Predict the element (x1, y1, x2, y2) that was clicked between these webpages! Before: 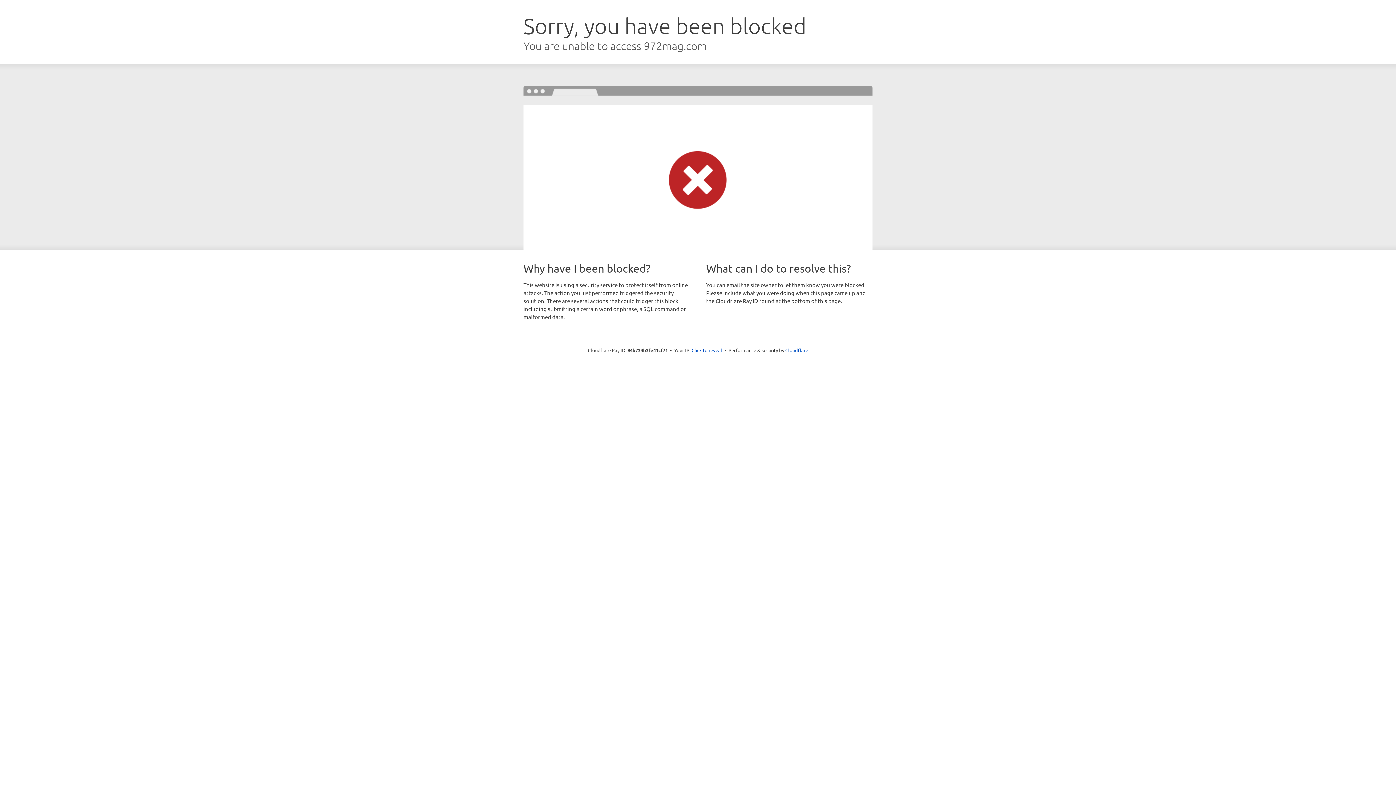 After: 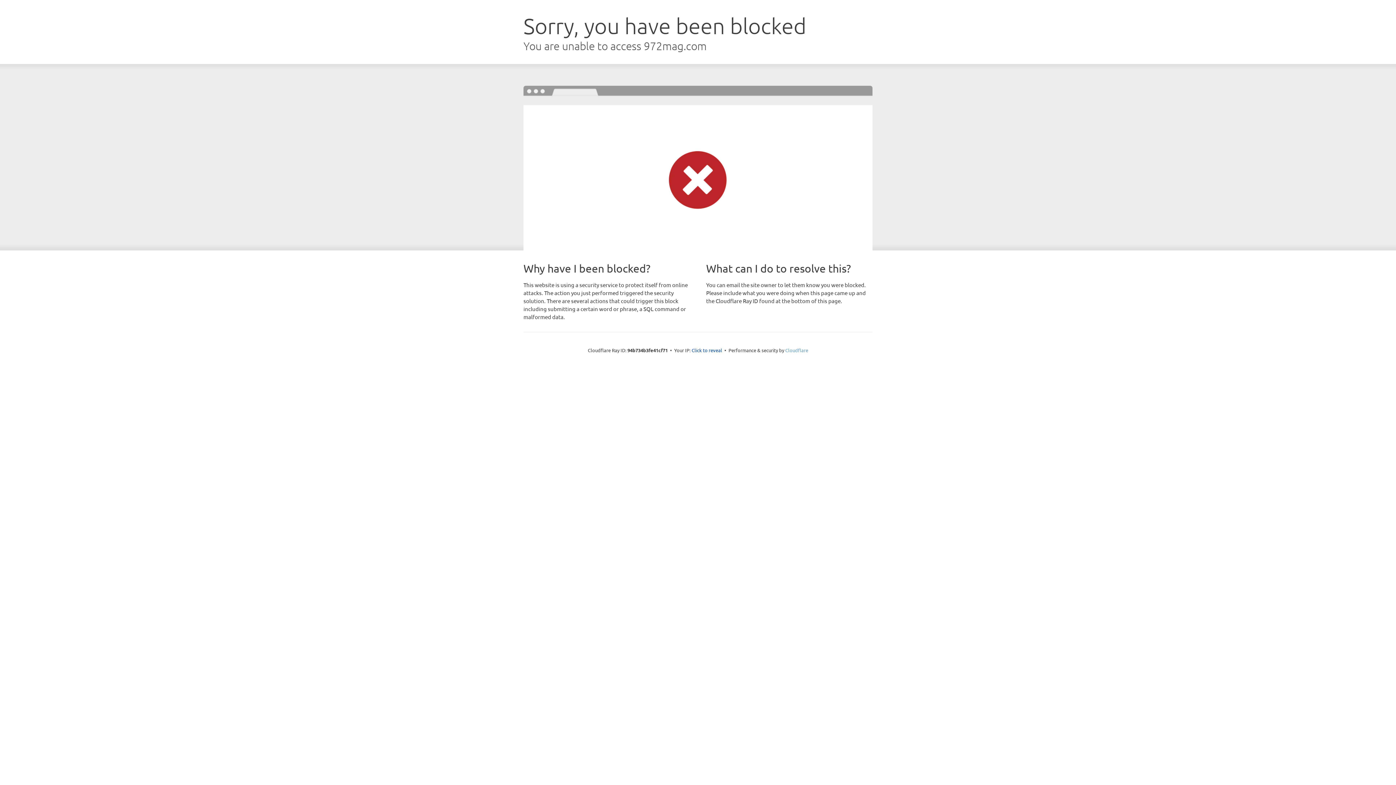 Action: bbox: (785, 347, 808, 353) label: Cloudflare